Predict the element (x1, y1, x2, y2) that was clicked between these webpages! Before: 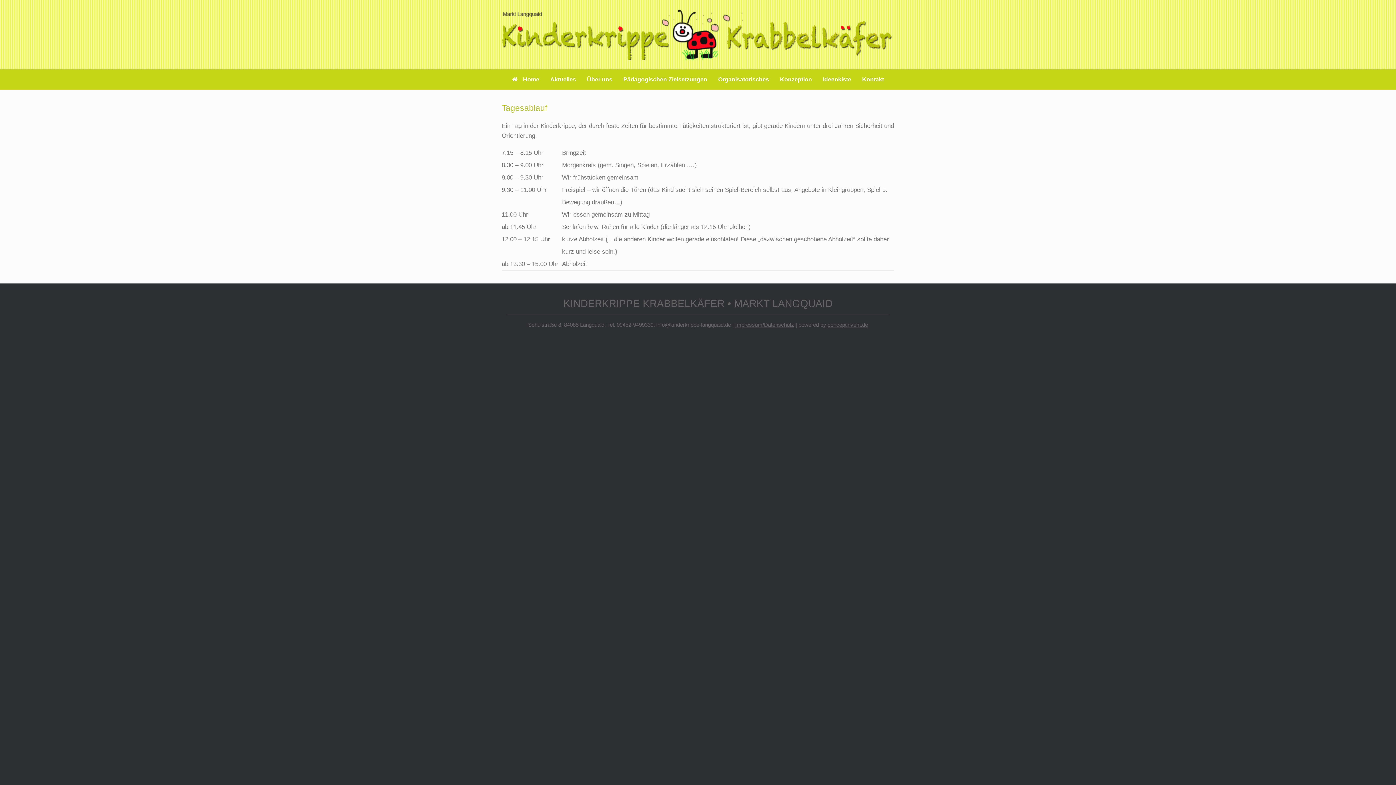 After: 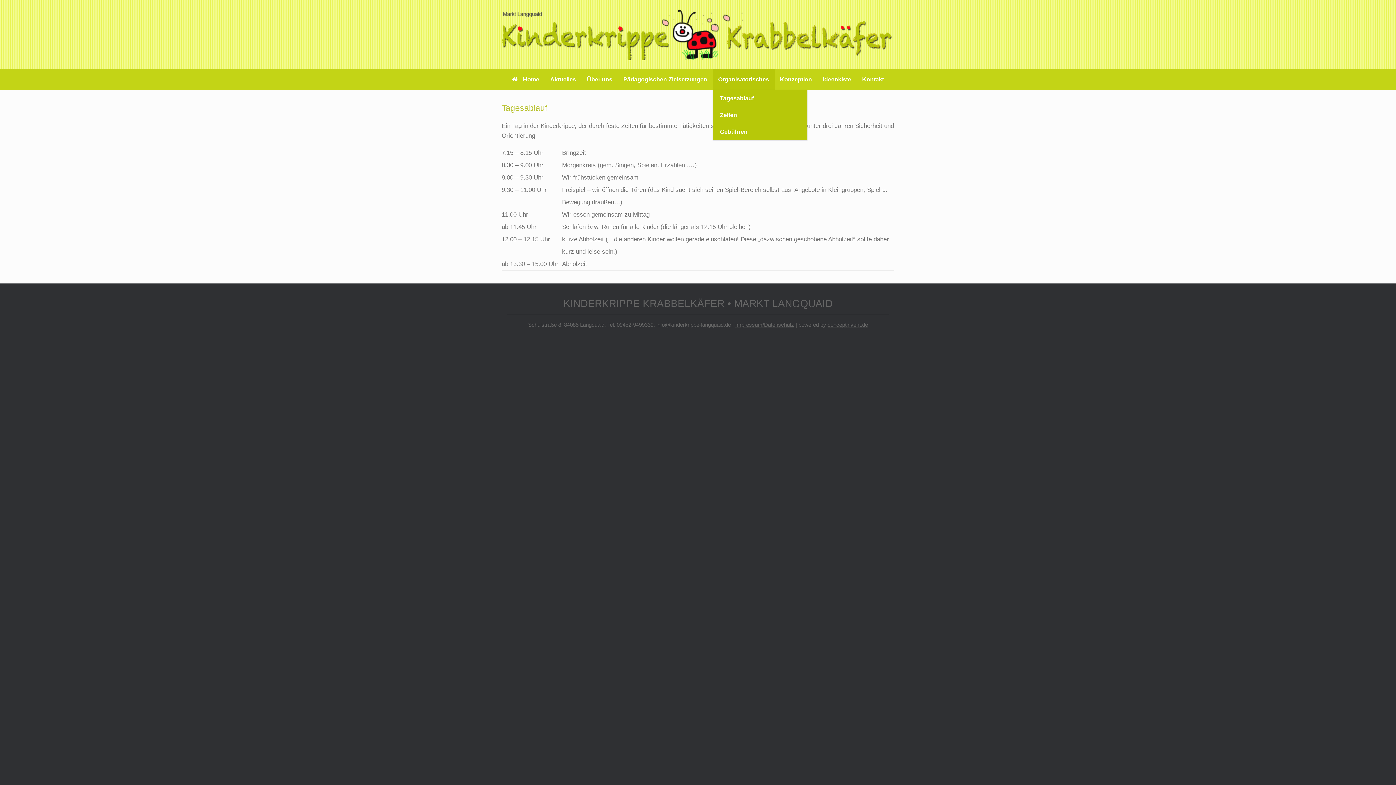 Action: bbox: (712, 69, 774, 89) label: Organisatorisches